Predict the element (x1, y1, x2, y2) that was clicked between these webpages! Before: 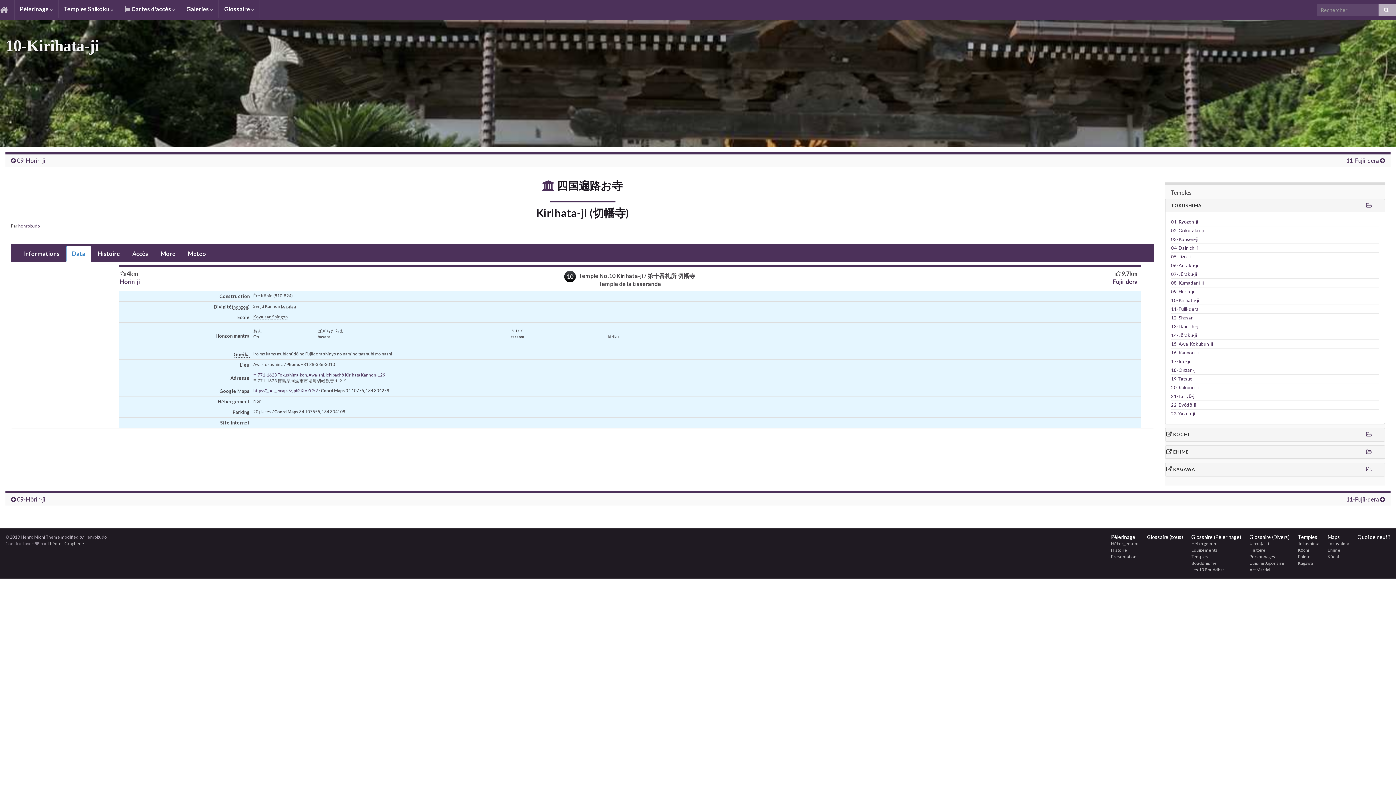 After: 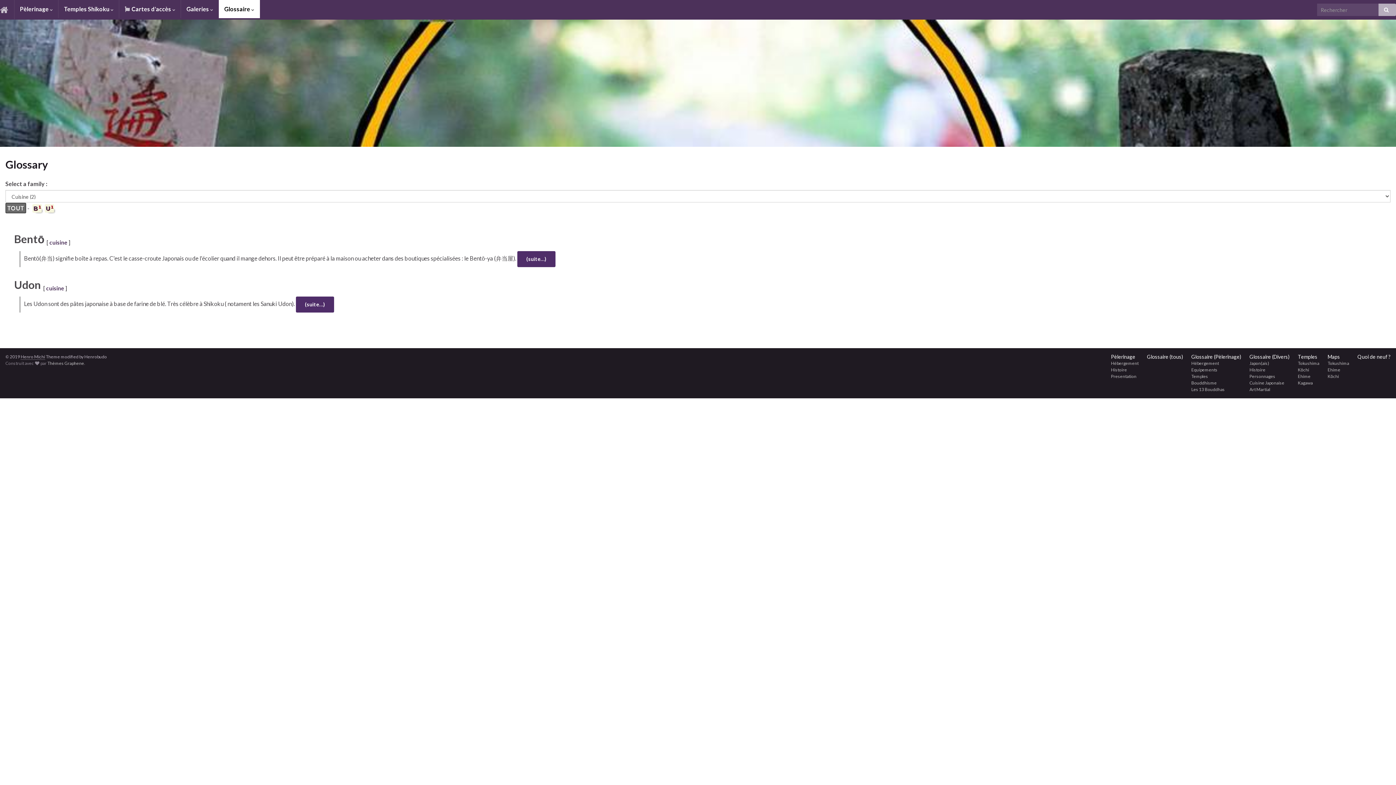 Action: bbox: (1249, 560, 1284, 566) label: Cuisine Japonaise